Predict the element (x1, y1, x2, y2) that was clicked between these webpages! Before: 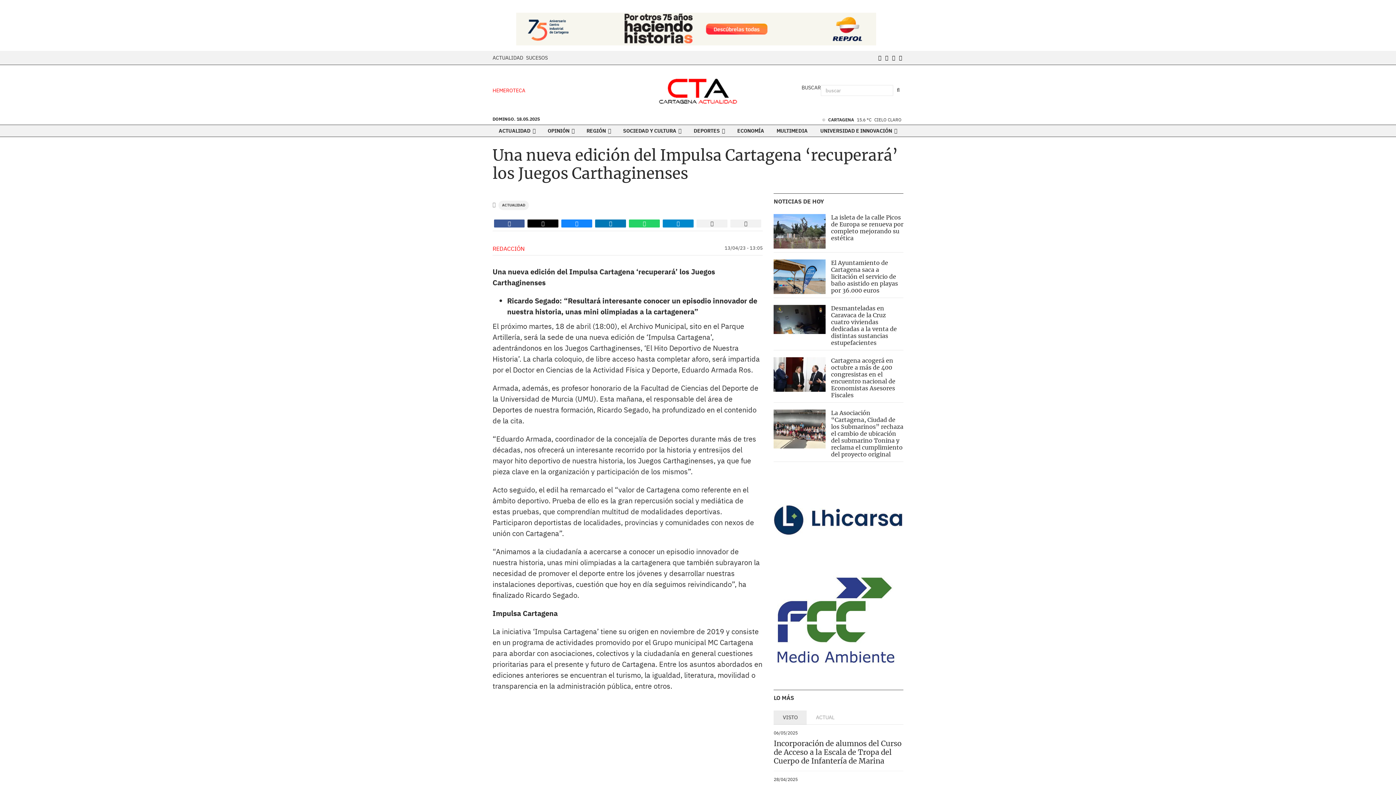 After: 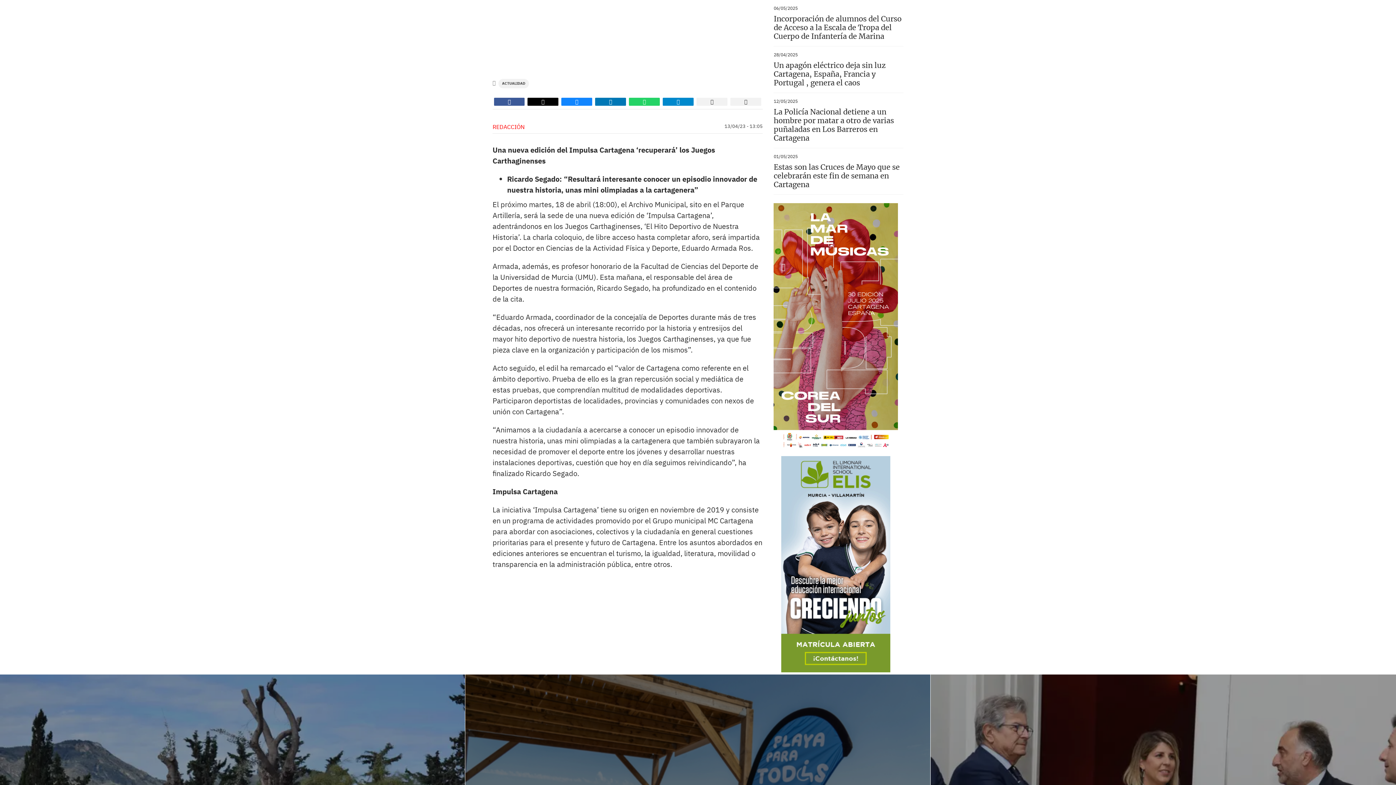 Action: bbox: (779, 710, 801, 725) label: VISTO